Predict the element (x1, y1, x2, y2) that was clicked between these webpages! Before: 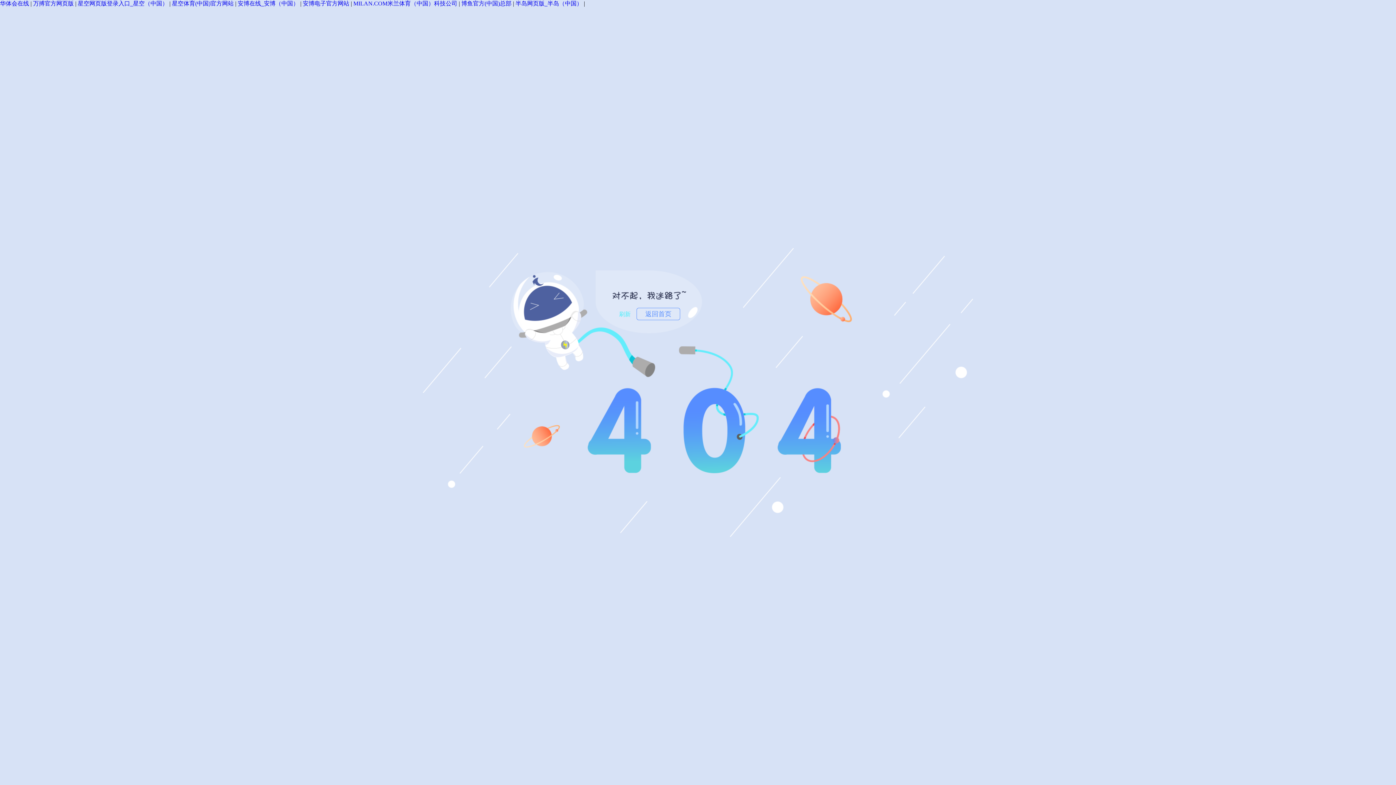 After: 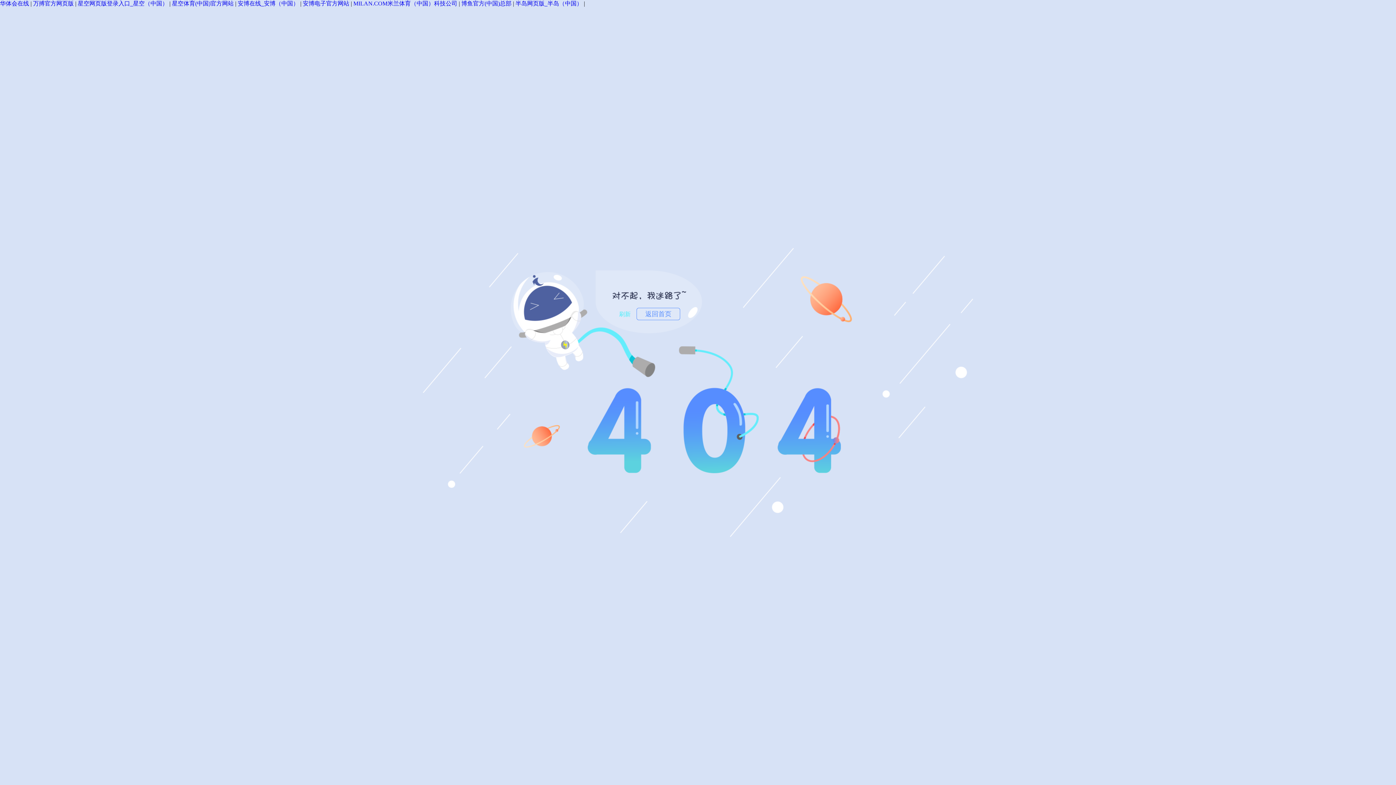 Action: bbox: (619, 311, 630, 317) label: 刷新